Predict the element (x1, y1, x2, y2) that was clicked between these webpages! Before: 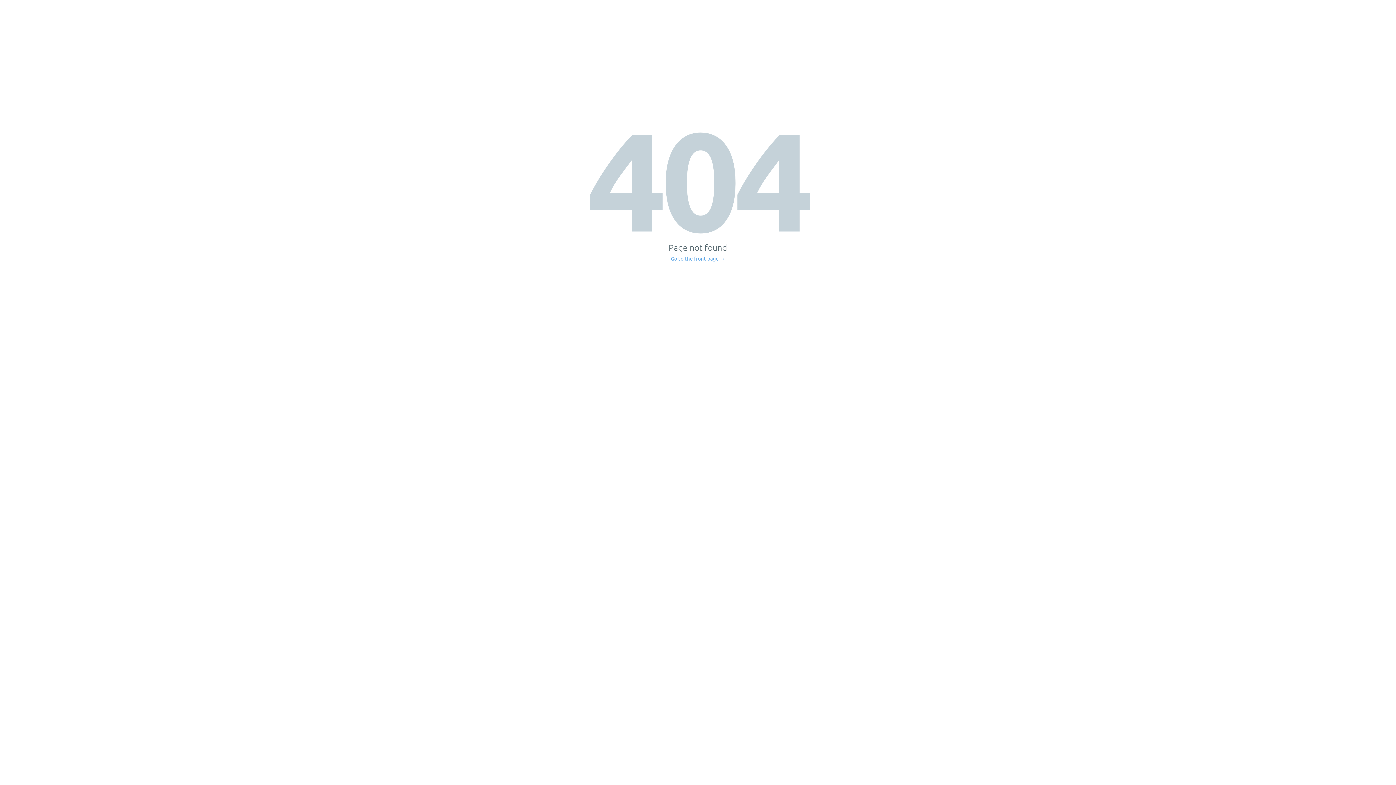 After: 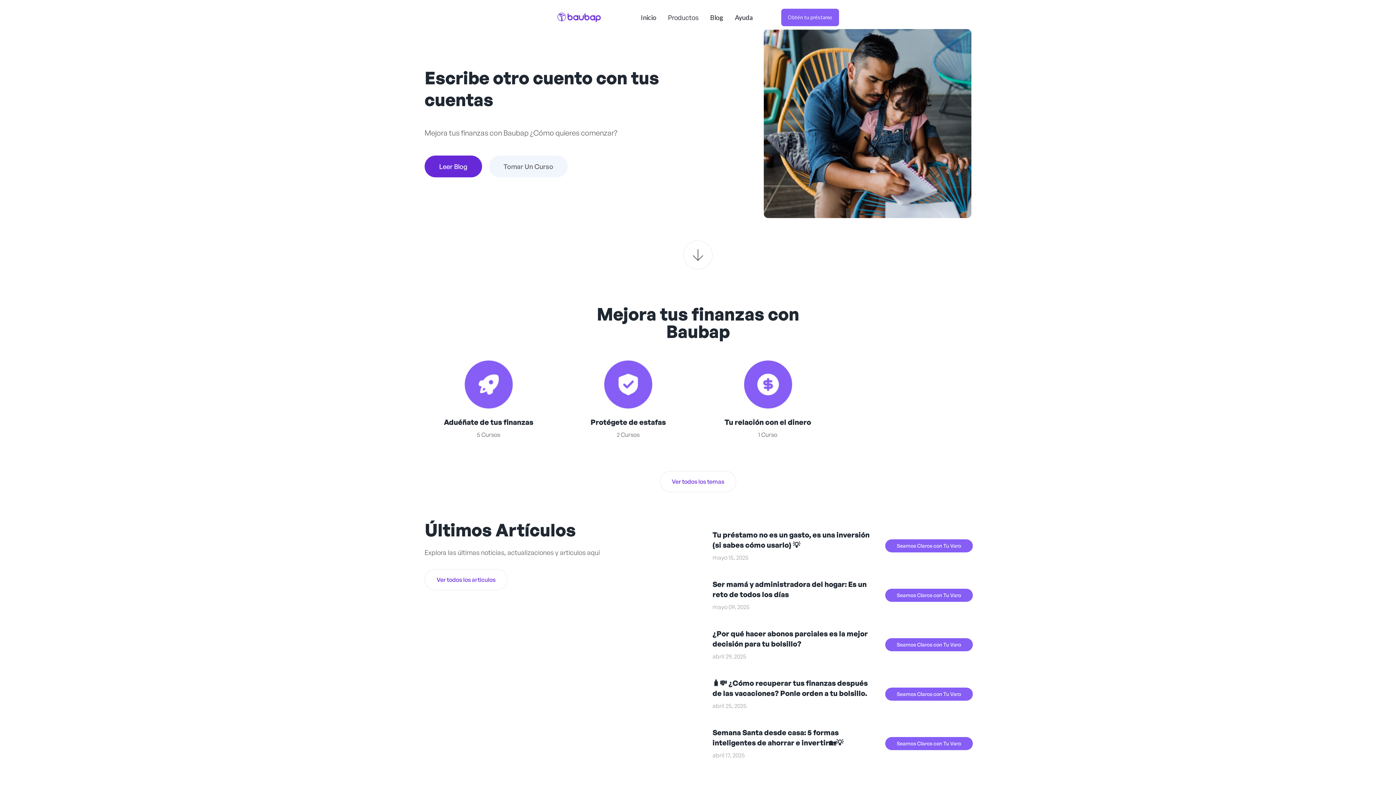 Action: bbox: (671, 256, 725, 261) label: Go to the front page →